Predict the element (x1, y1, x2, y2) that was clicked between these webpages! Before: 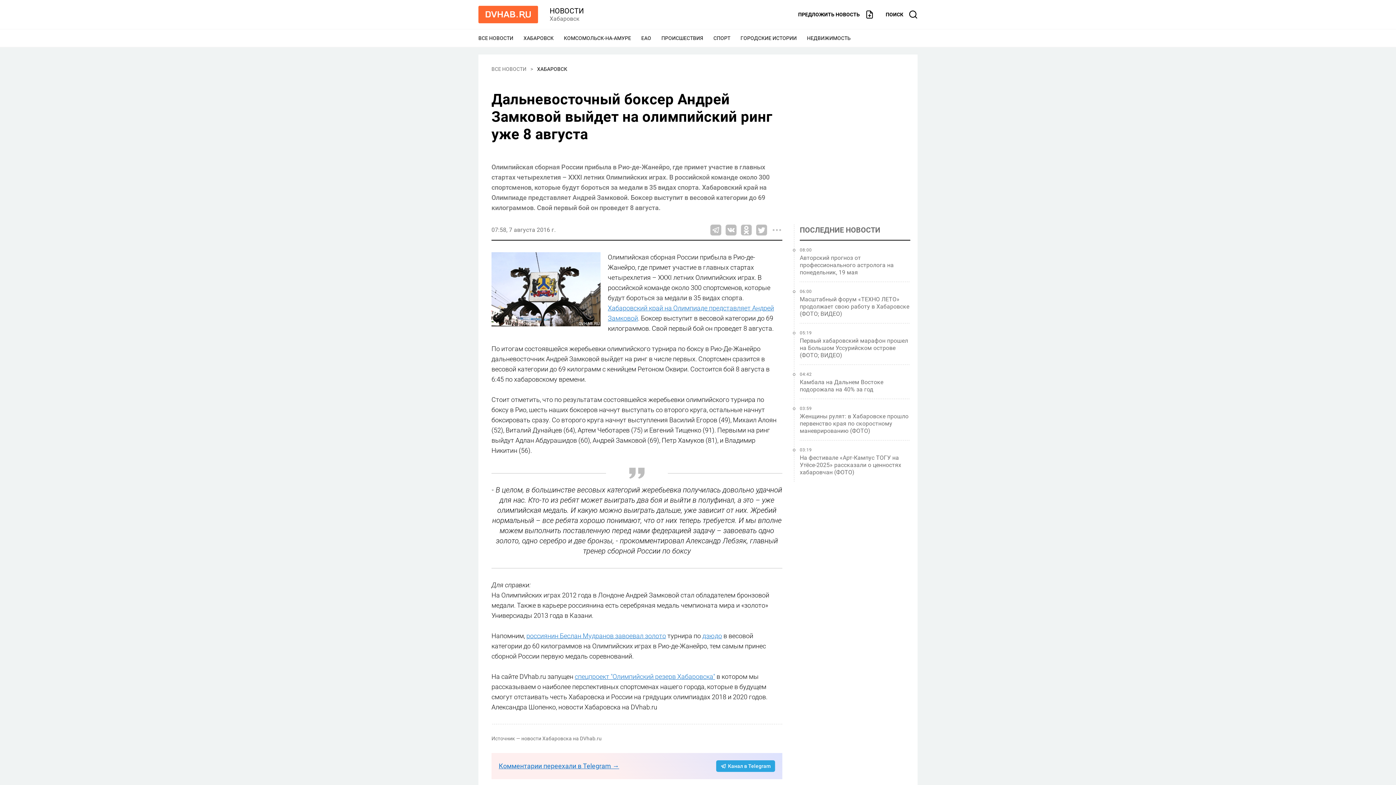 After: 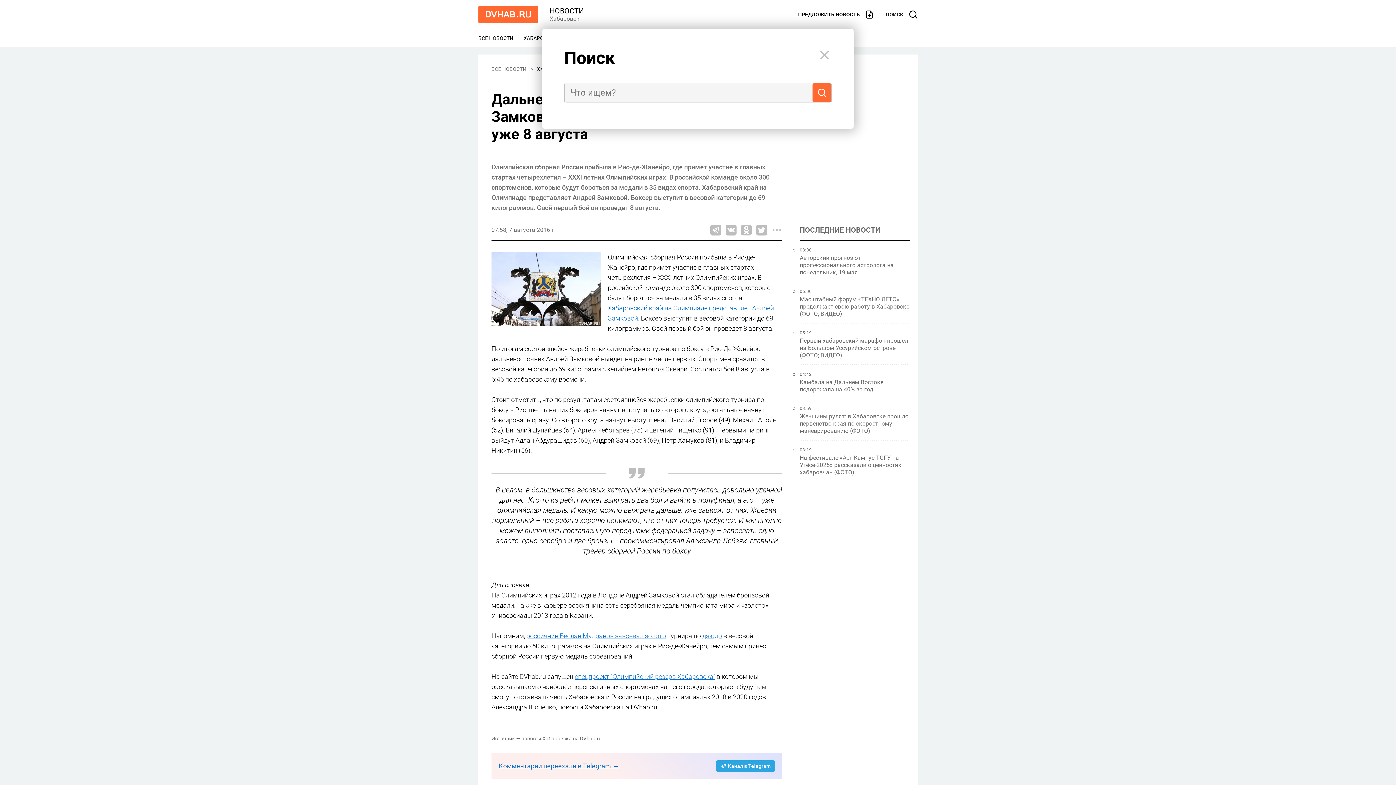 Action: label: открыть поиск bbox: (885, 10, 917, 18)